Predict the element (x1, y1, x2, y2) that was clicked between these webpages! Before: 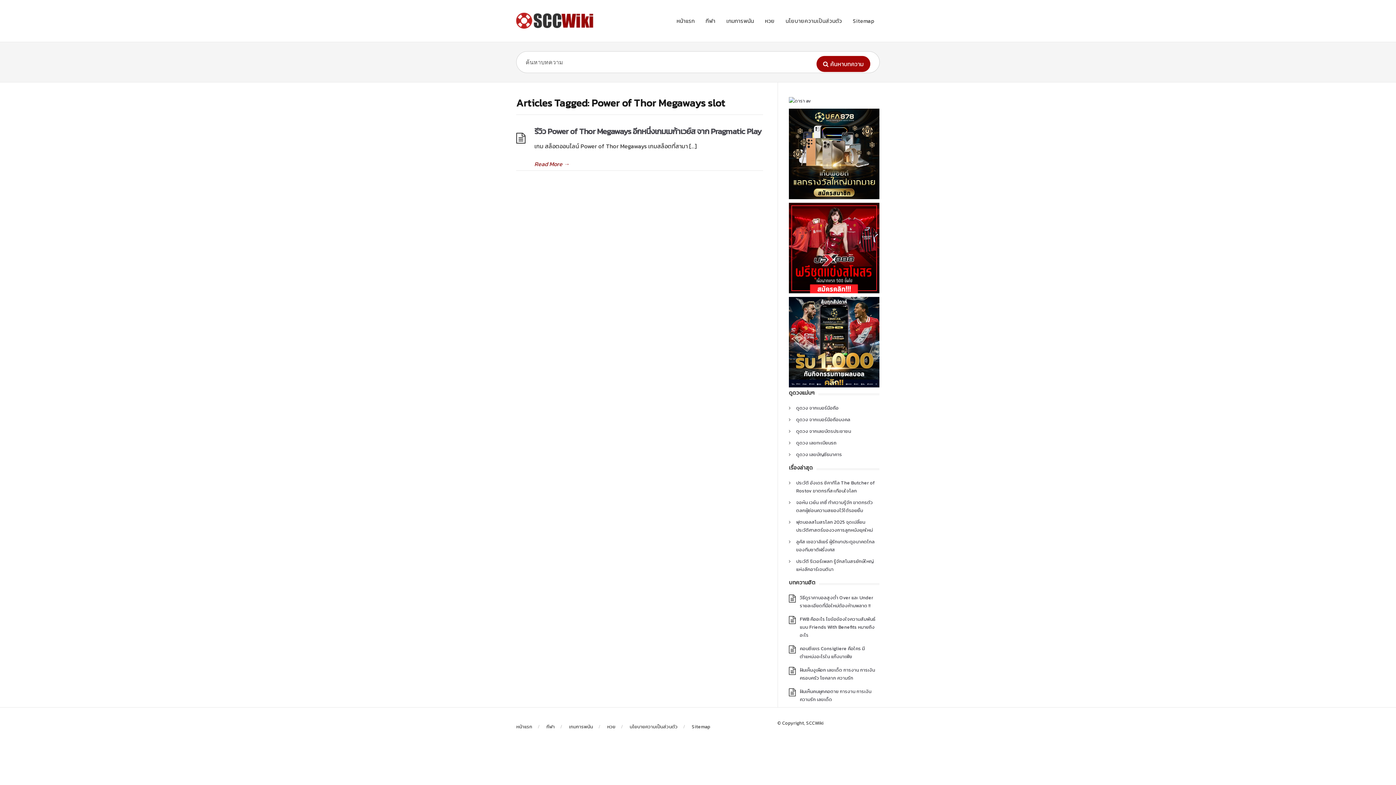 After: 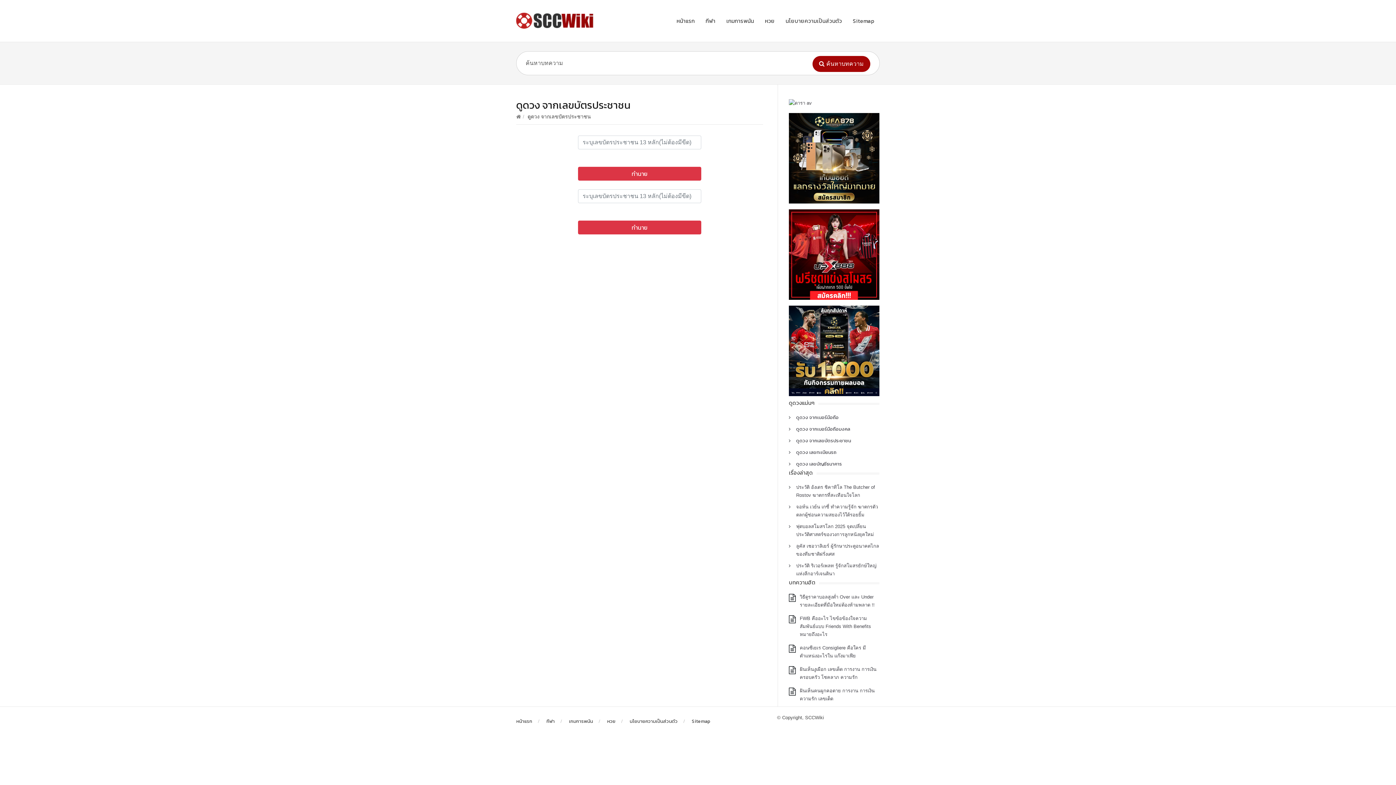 Action: bbox: (796, 428, 851, 434) label: ดูดวง จากเลขบัตรประชาชน